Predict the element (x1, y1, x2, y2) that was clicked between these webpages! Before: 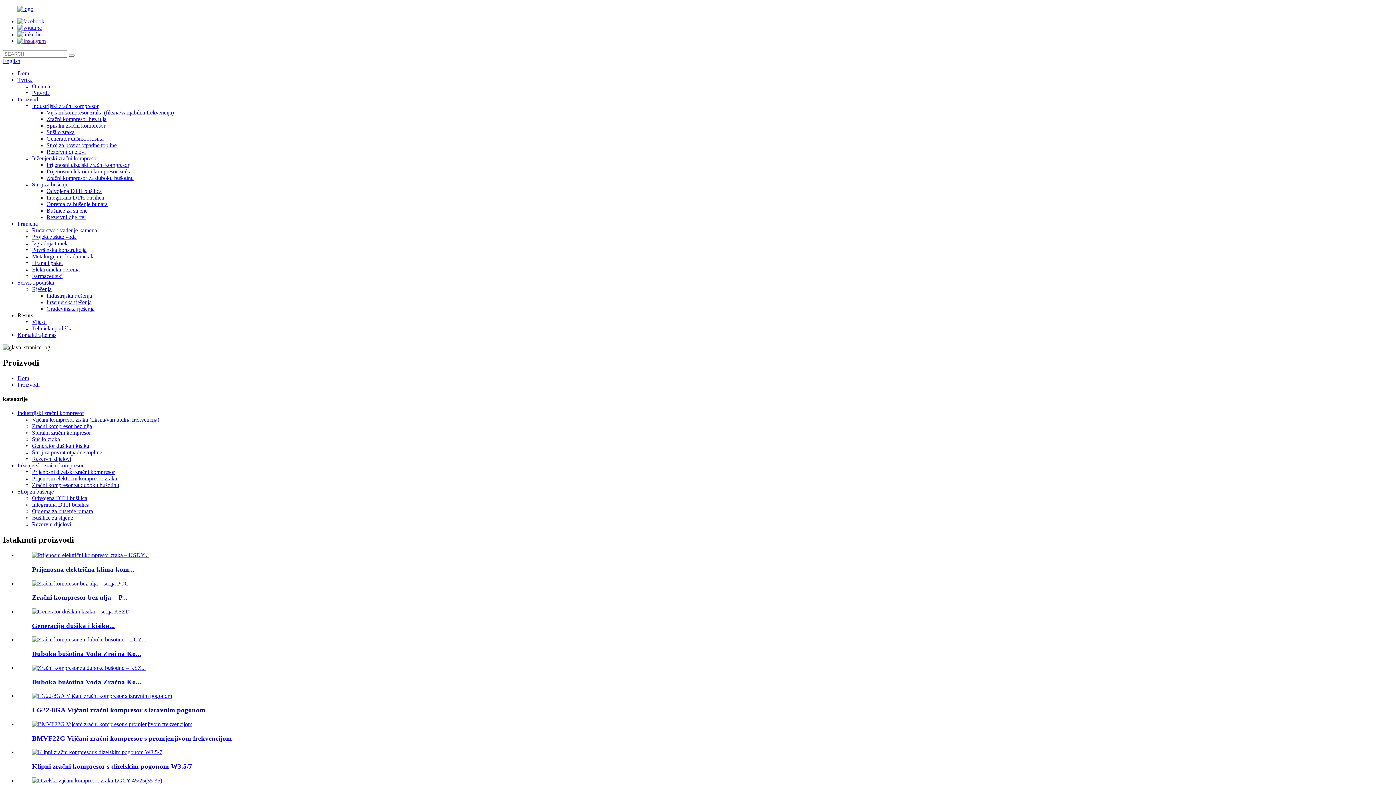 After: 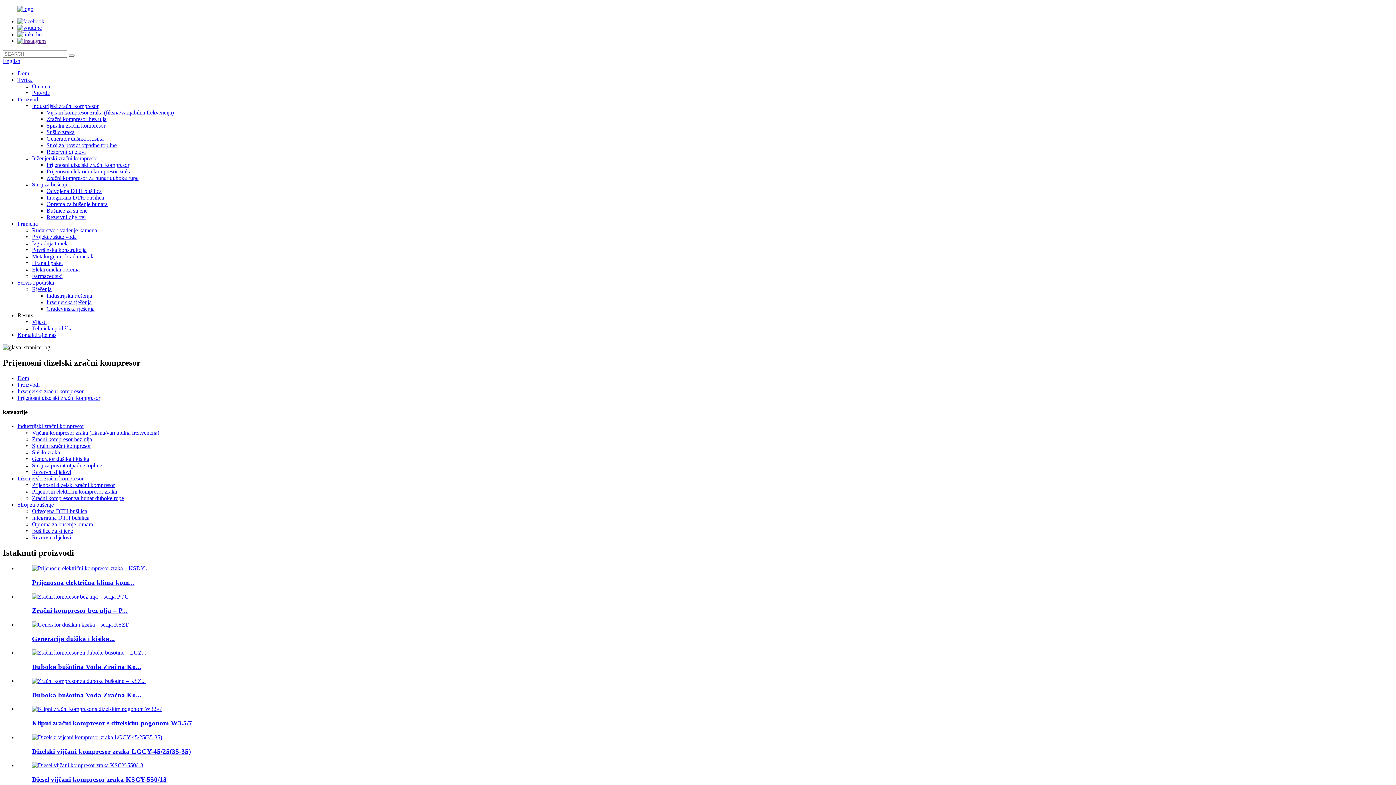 Action: bbox: (32, 469, 114, 475) label: Prijenosni dizelski zračni kompresor